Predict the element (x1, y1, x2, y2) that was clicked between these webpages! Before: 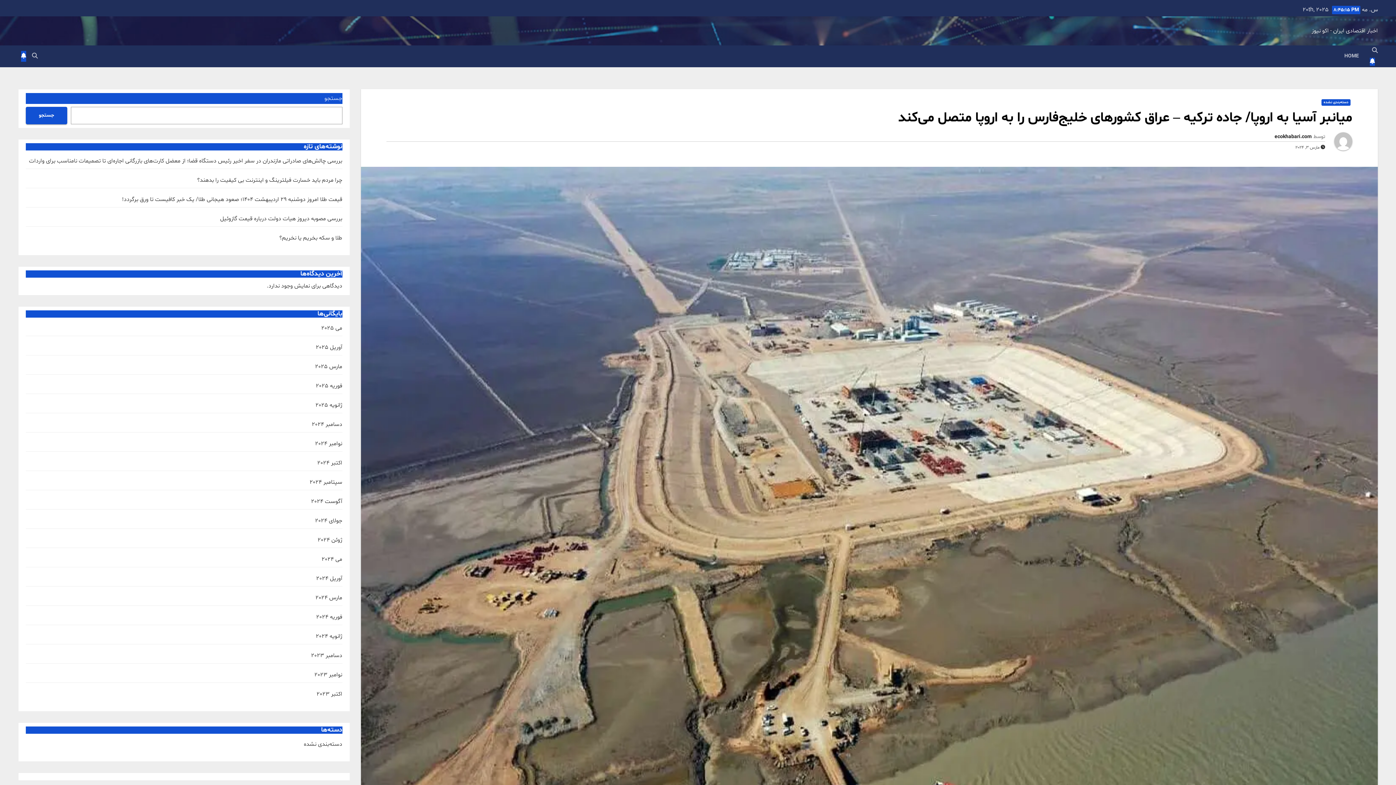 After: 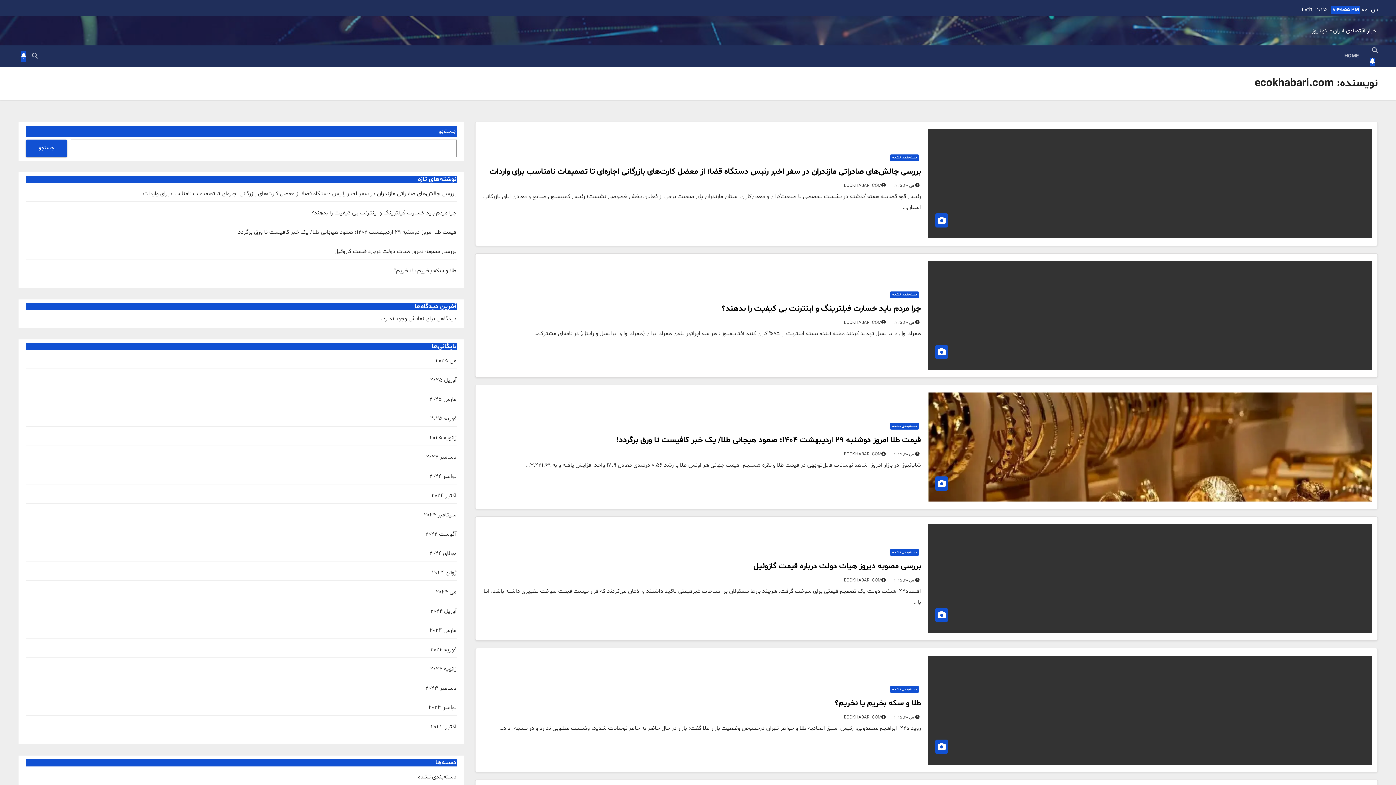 Action: bbox: (1325, 132, 1352, 156)